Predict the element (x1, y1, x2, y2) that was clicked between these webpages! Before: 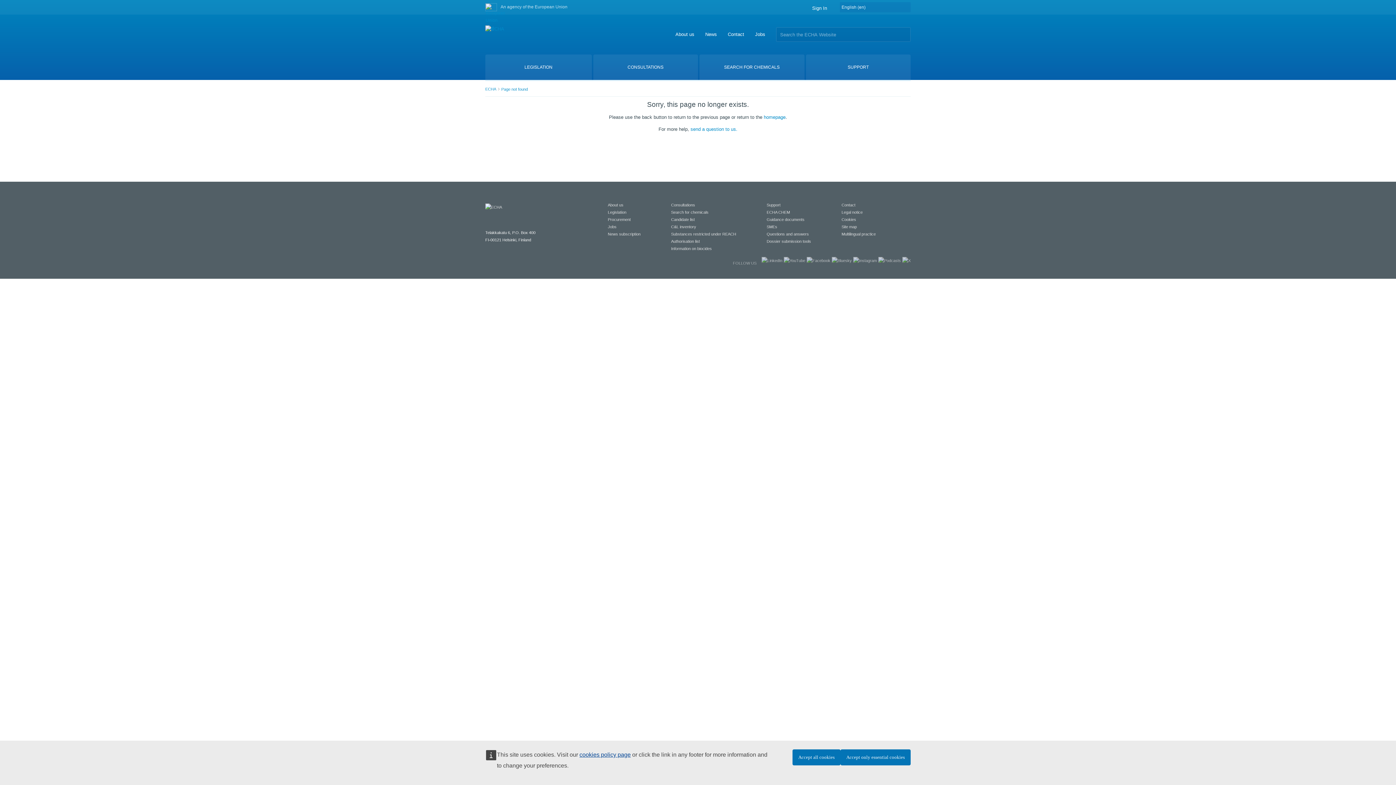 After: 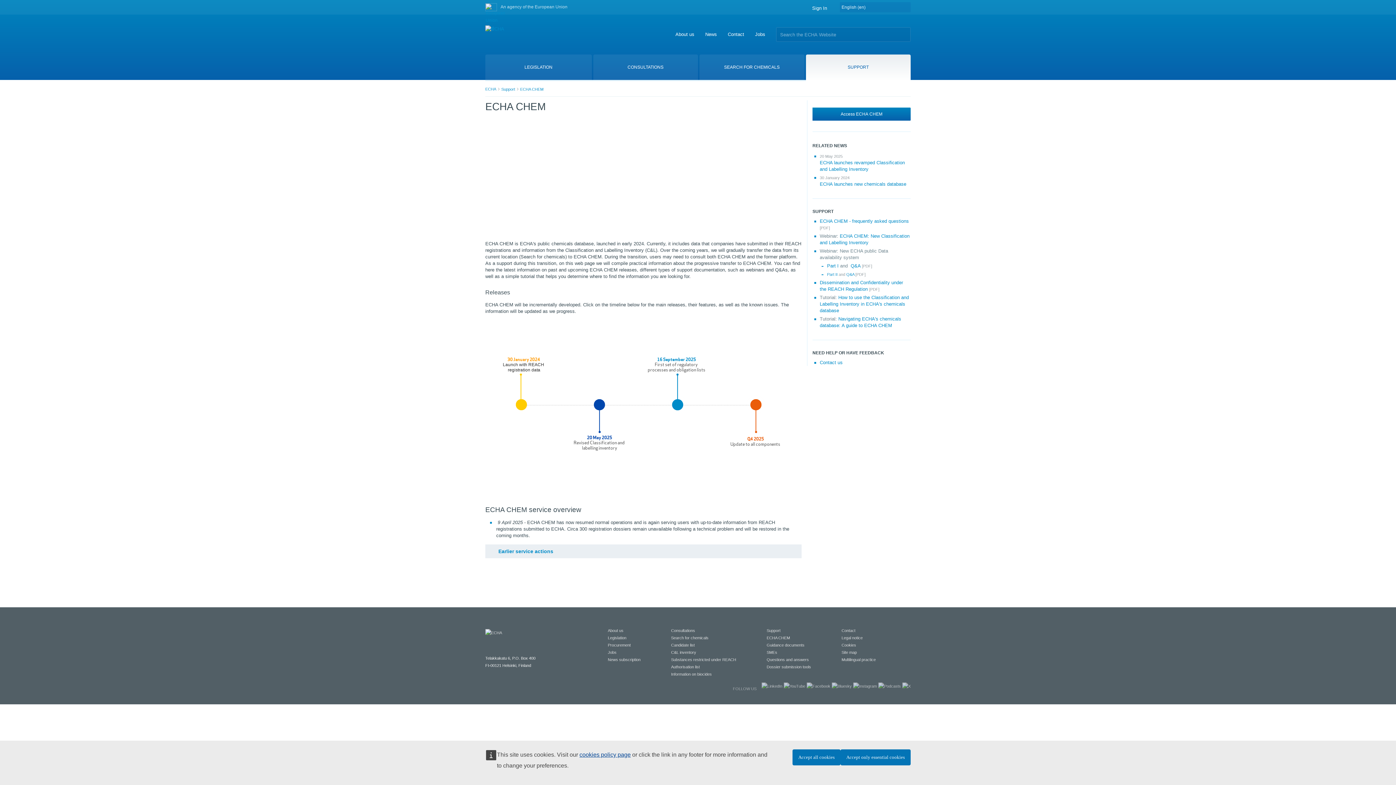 Action: label: ECHA CHEM bbox: (766, 210, 790, 214)